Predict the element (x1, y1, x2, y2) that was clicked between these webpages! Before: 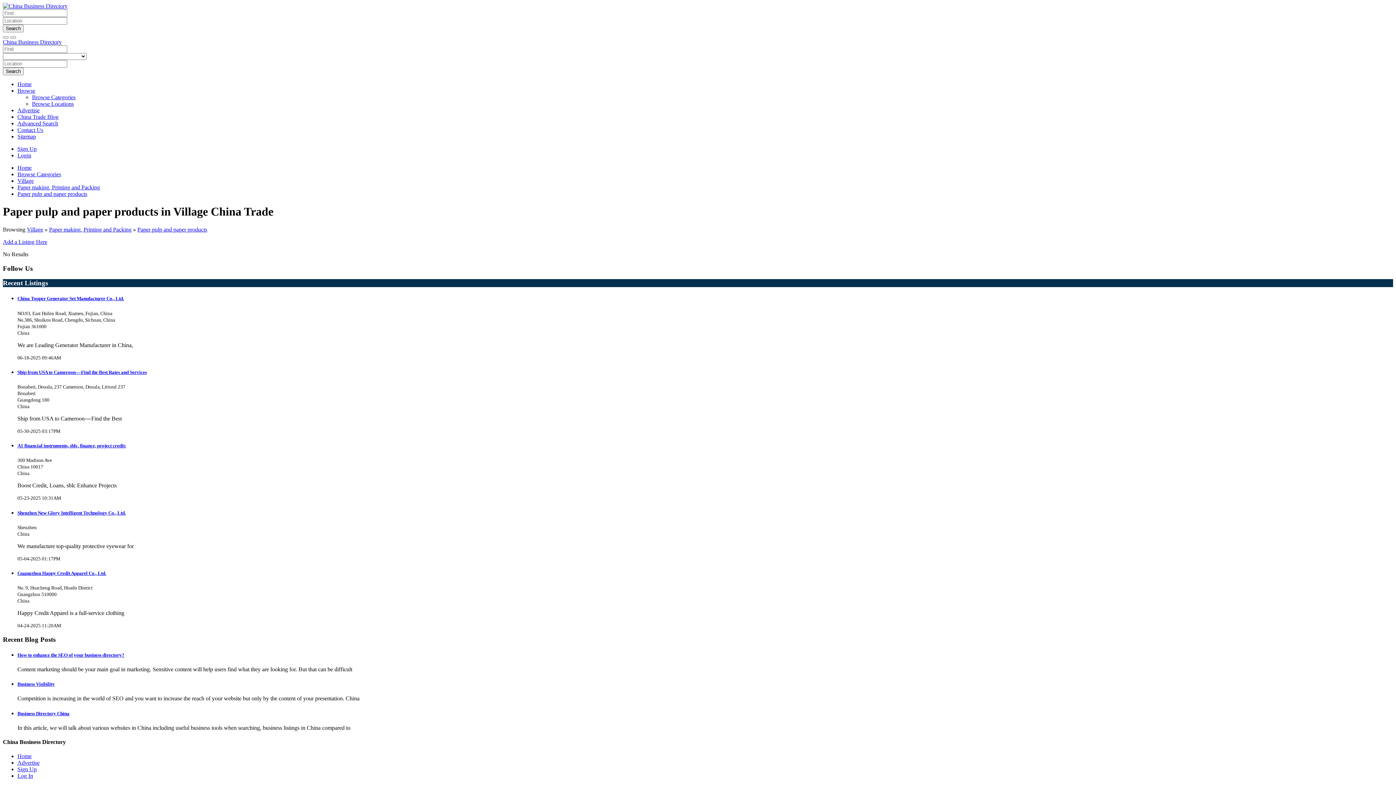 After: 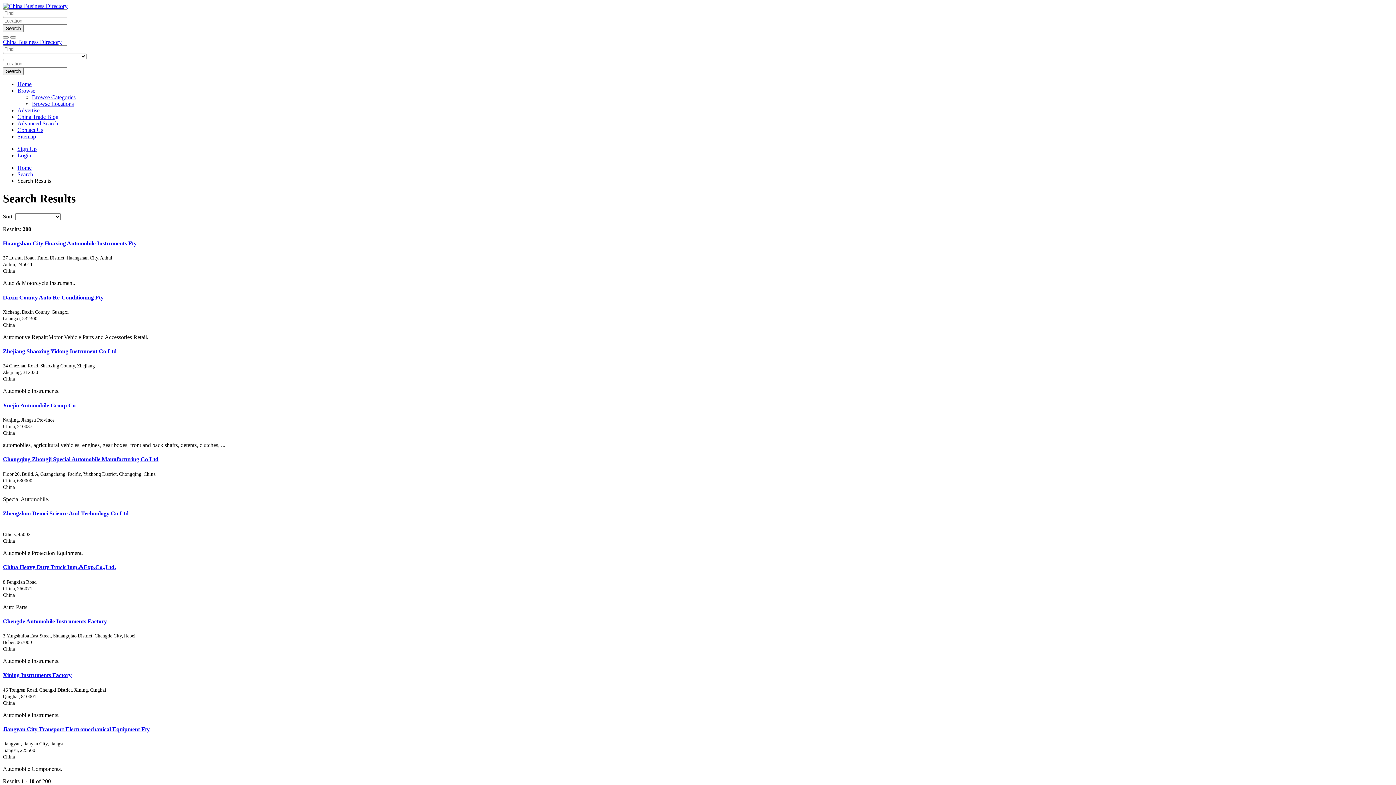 Action: bbox: (2, 67, 23, 75) label: Search